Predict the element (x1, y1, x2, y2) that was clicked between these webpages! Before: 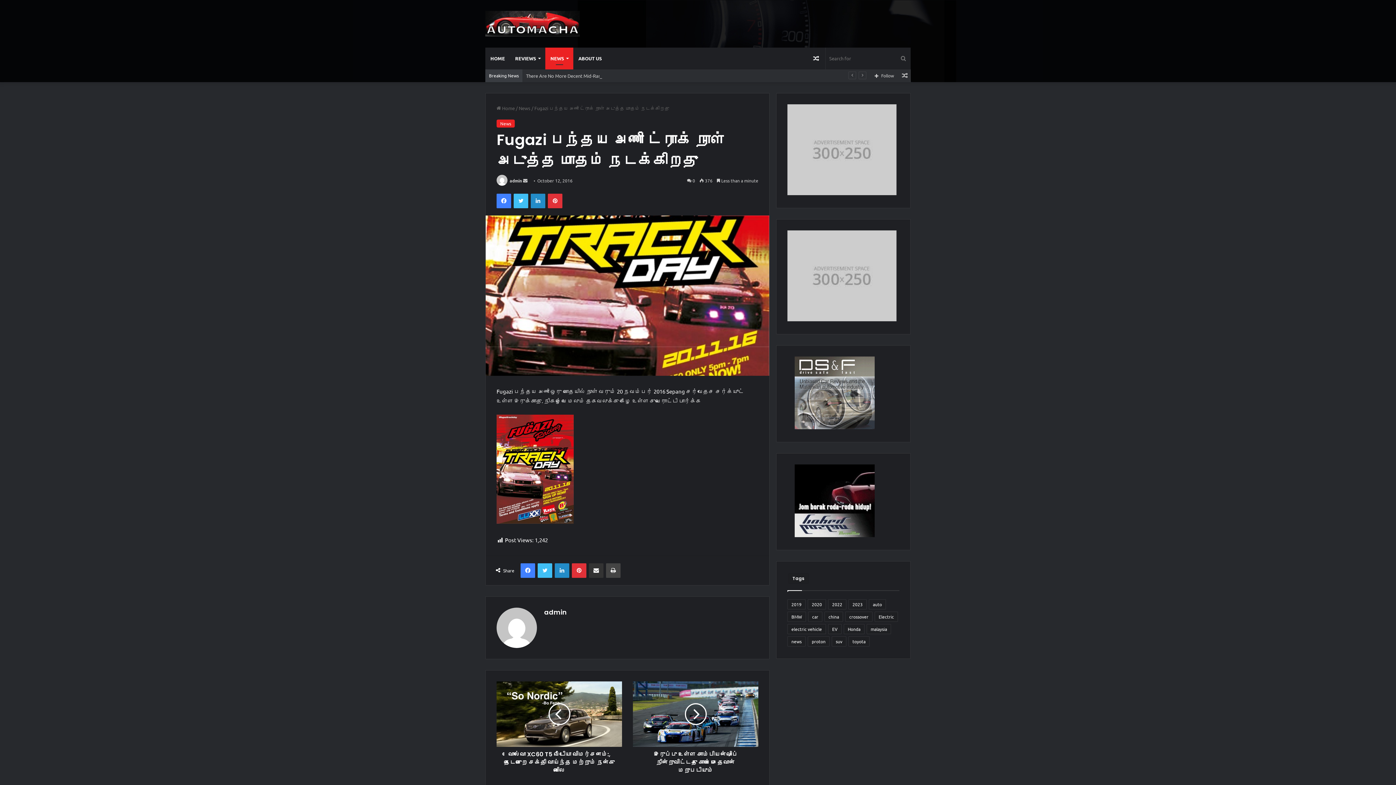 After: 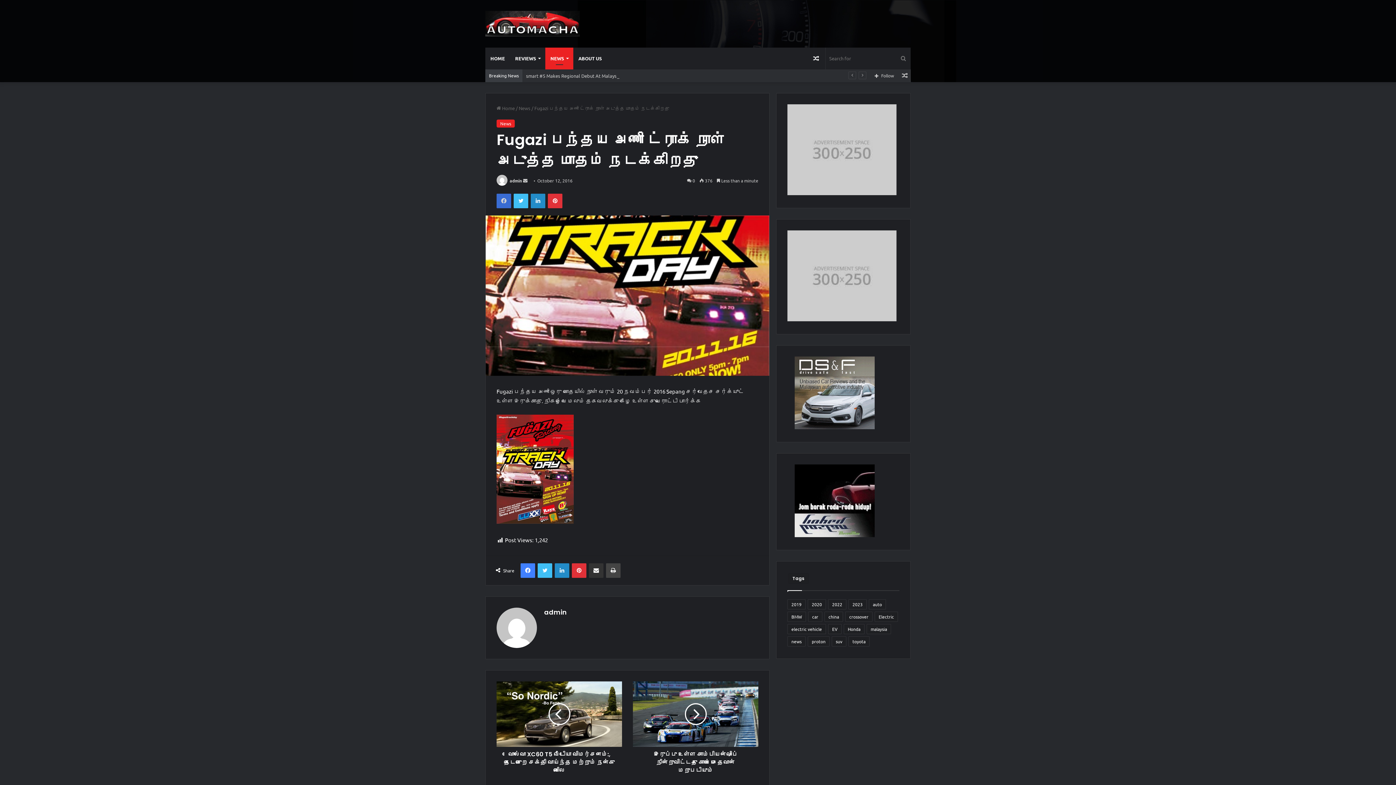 Action: bbox: (496, 193, 511, 208) label: Facebook